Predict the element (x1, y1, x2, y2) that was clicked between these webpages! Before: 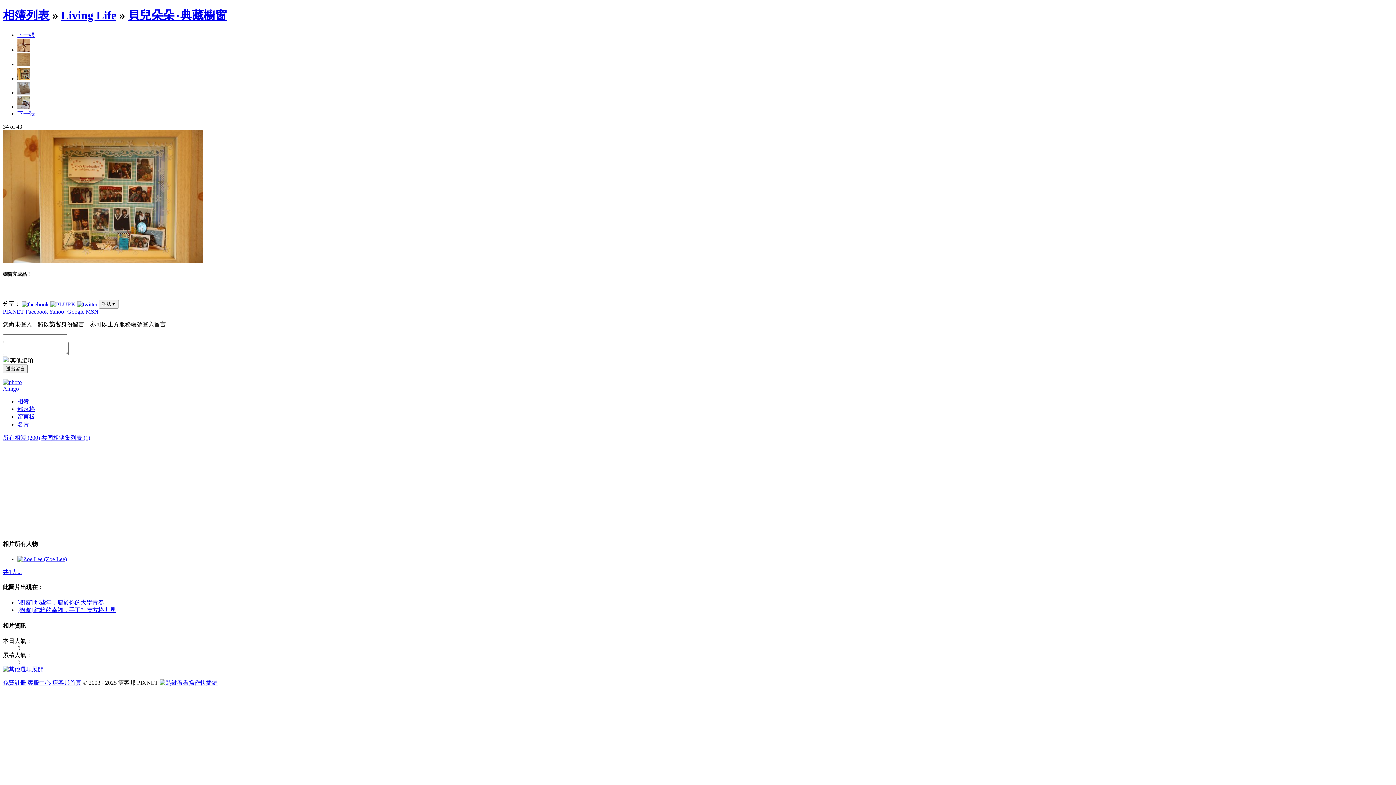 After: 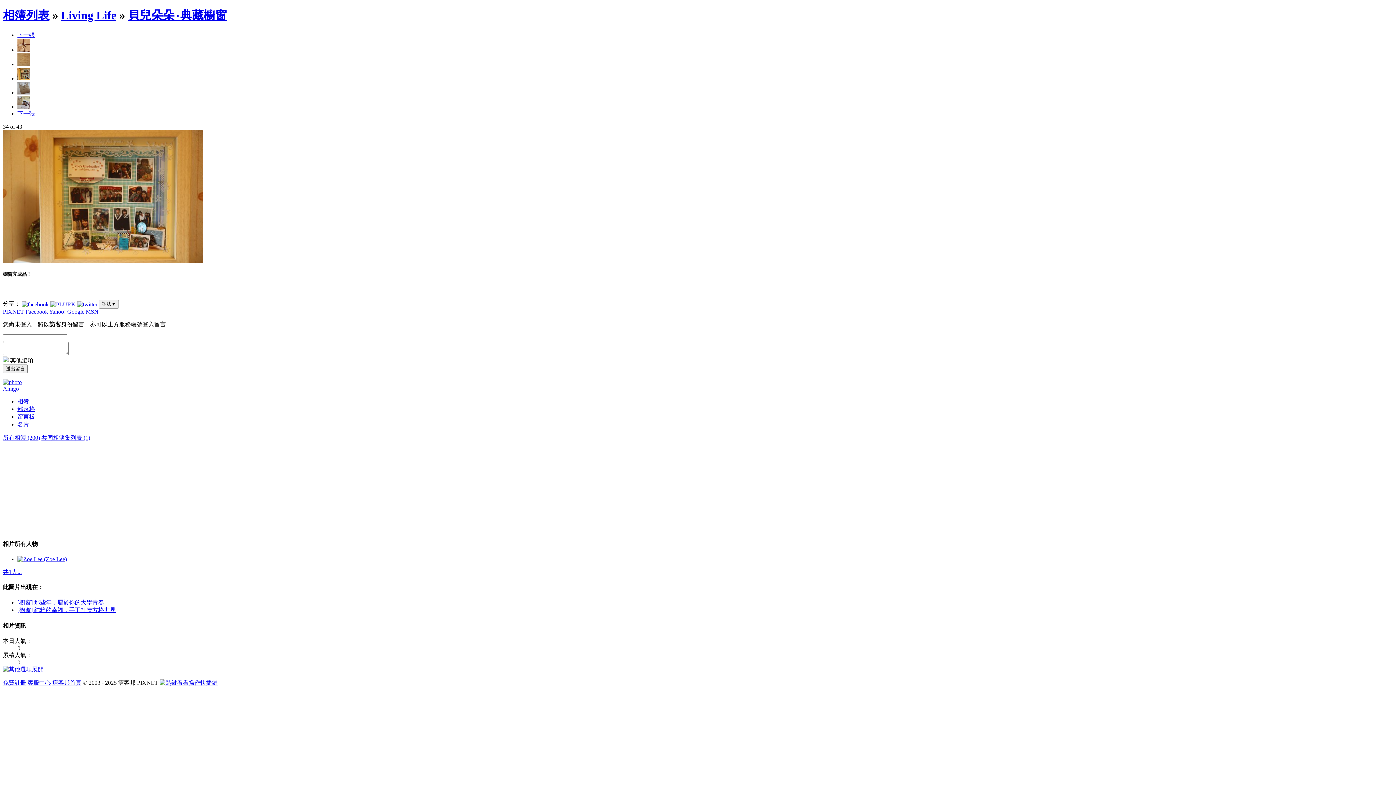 Action: bbox: (17, 599, 104, 605) label: [櫥窗] 那些年，屬於你的大學青春